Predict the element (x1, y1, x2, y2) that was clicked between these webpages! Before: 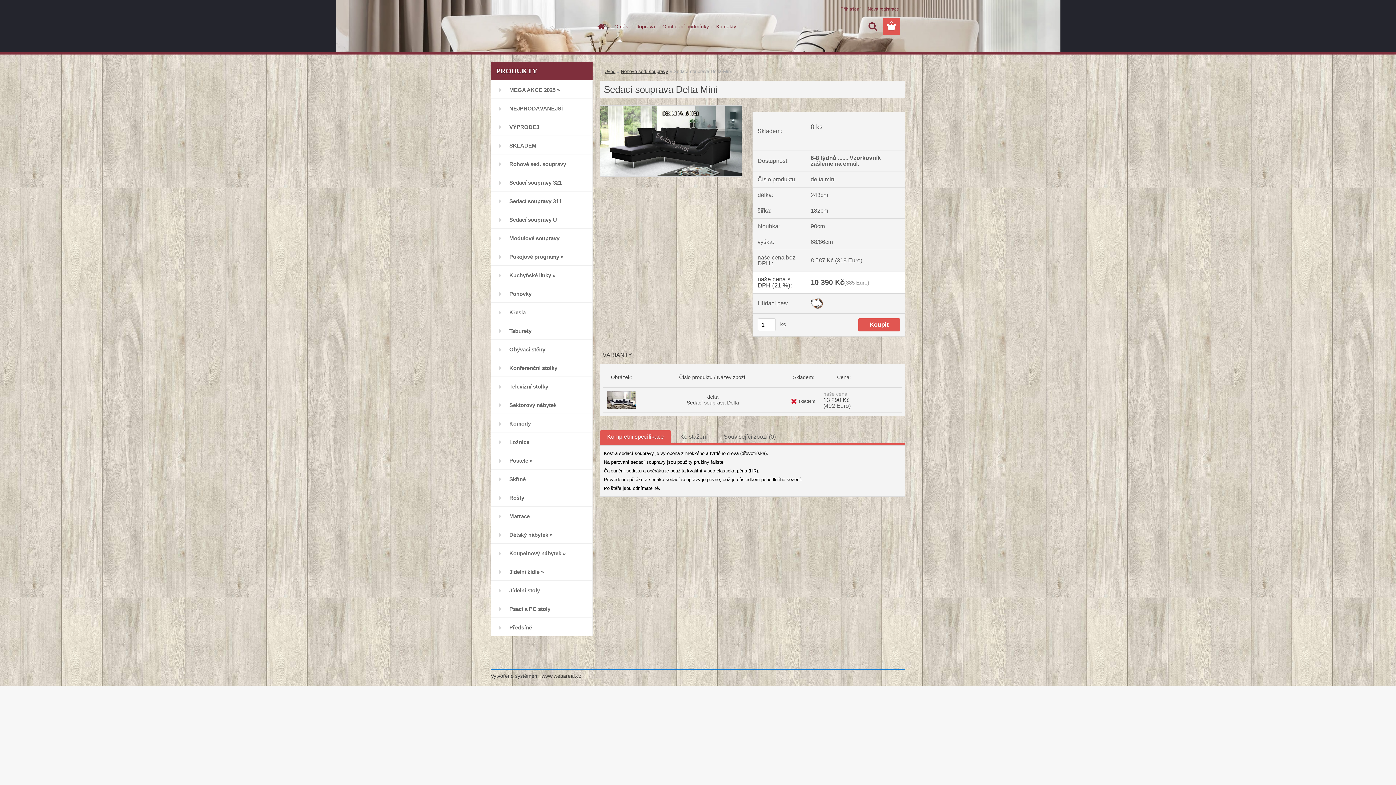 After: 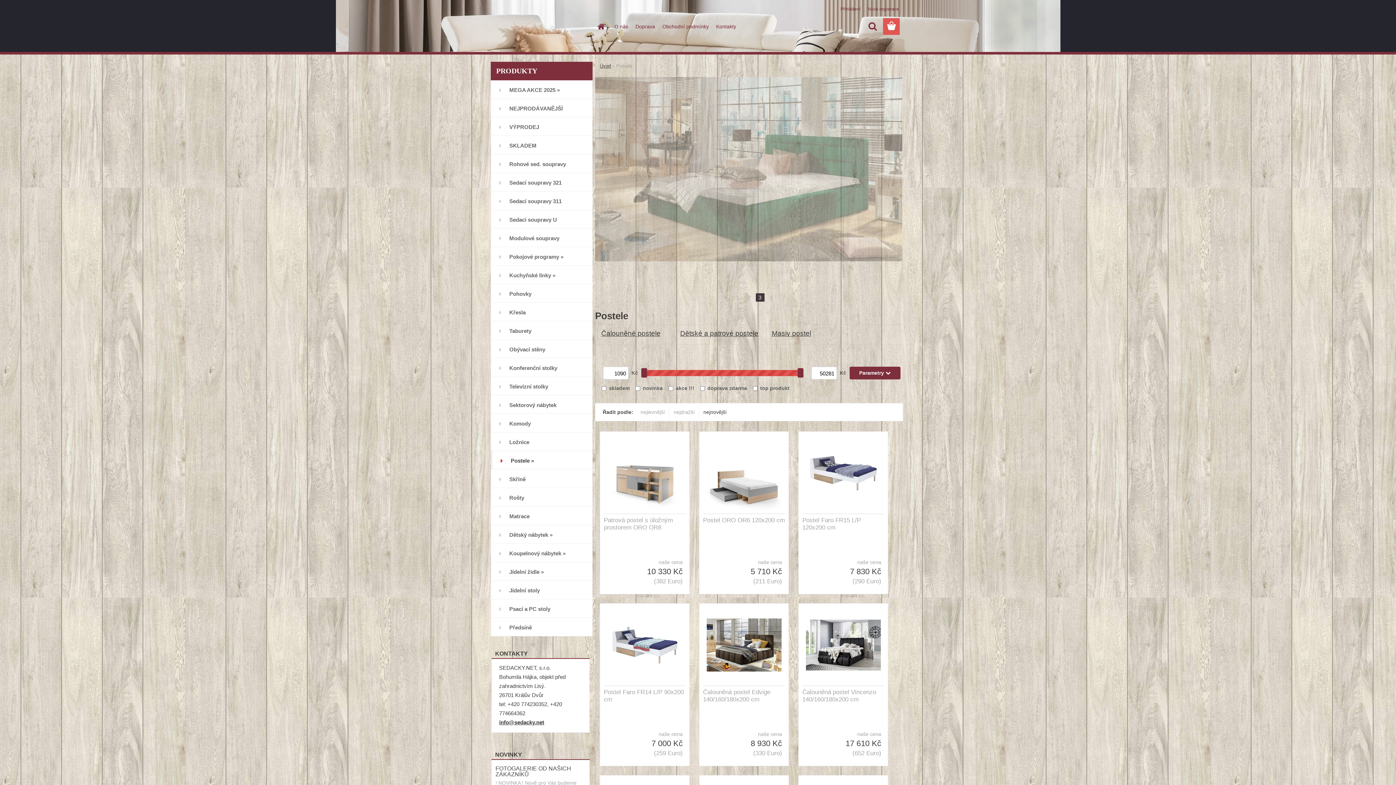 Action: label: Postele » bbox: (490, 451, 592, 469)